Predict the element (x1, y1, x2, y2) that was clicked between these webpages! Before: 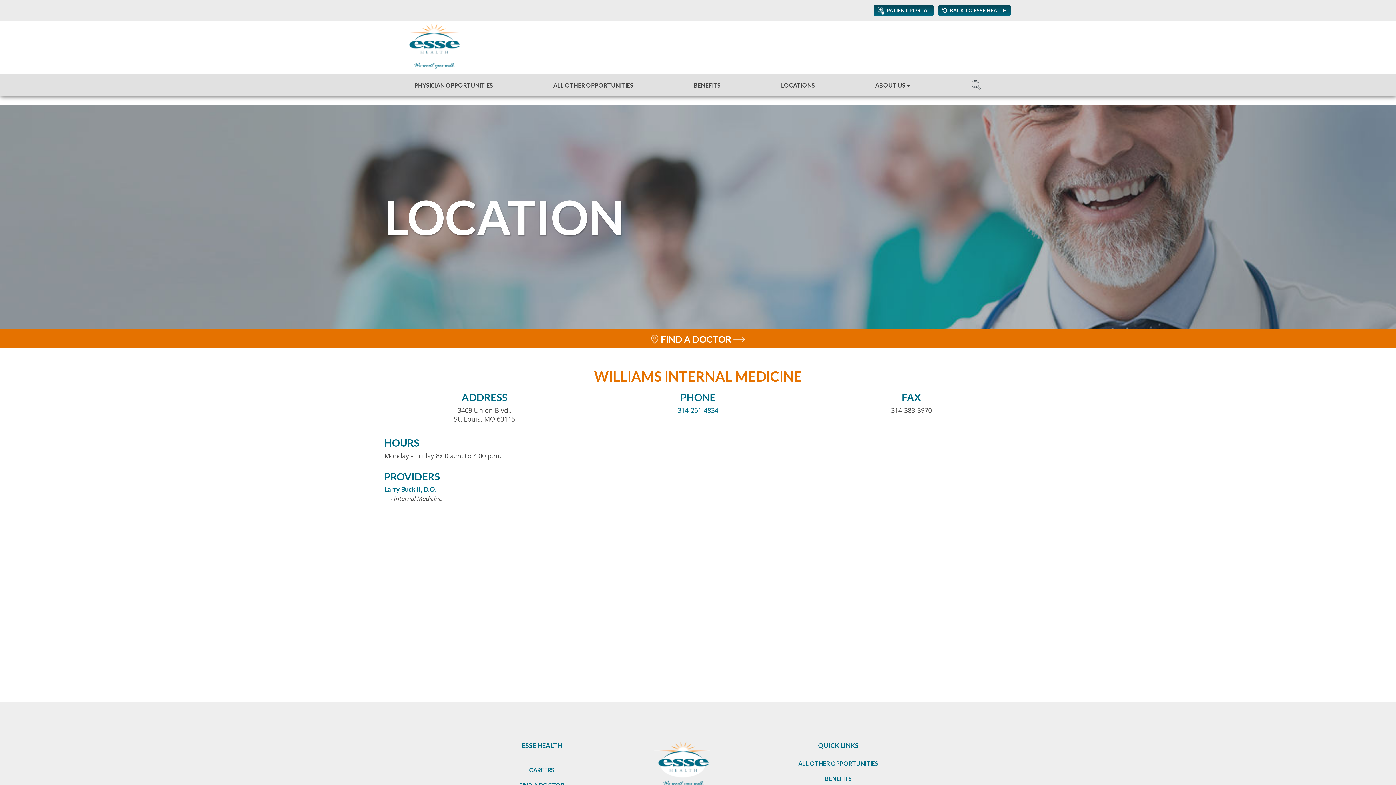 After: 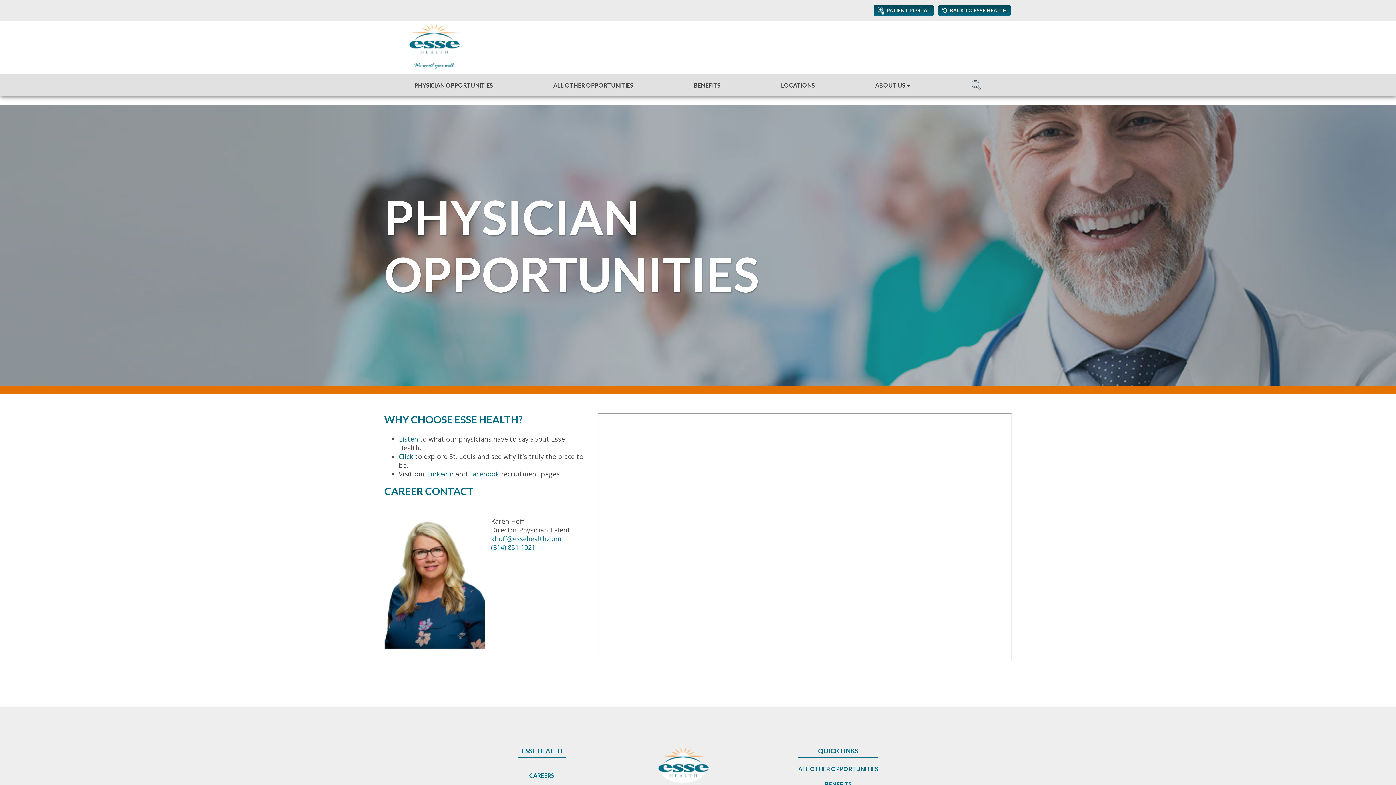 Action: label: PHYSICIAN OPPORTUNITIES bbox: (384, 74, 523, 96)